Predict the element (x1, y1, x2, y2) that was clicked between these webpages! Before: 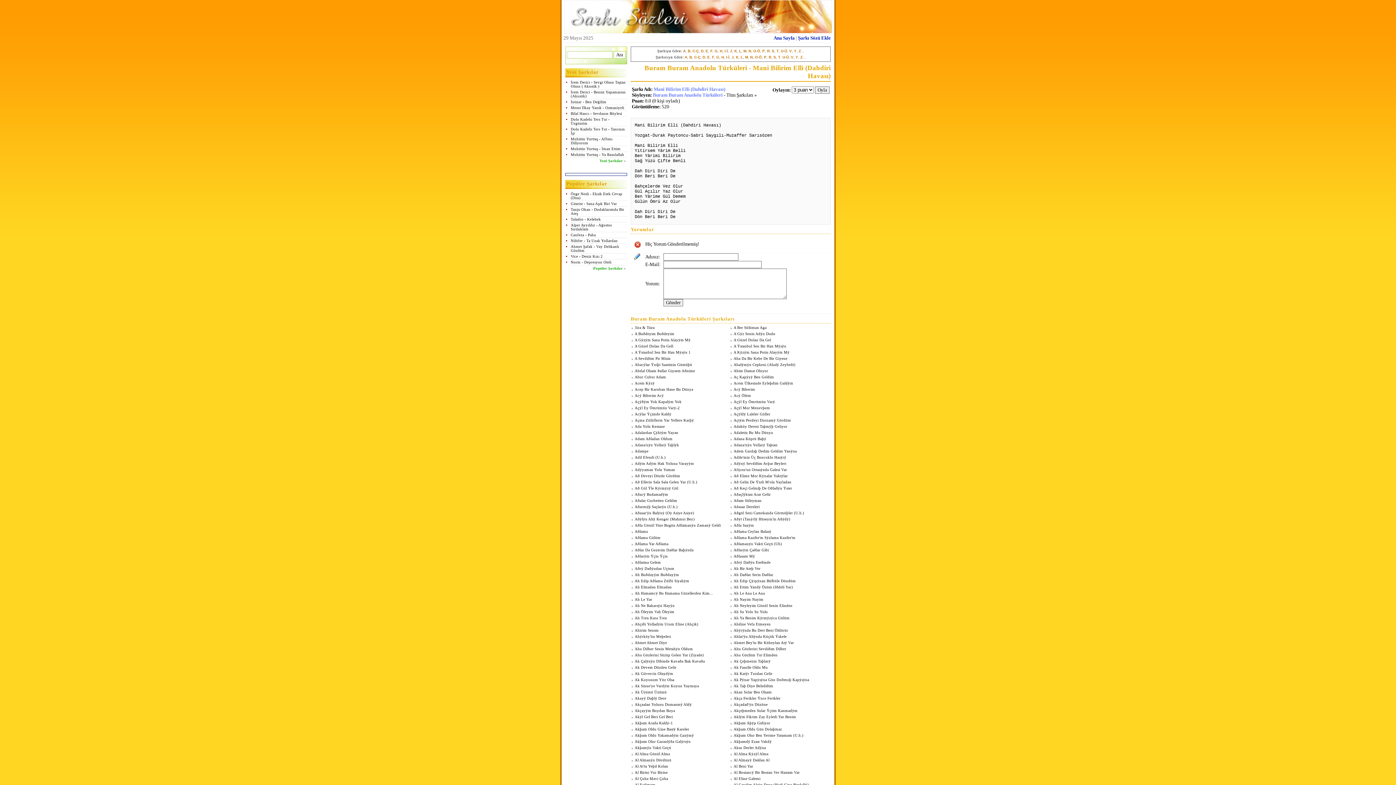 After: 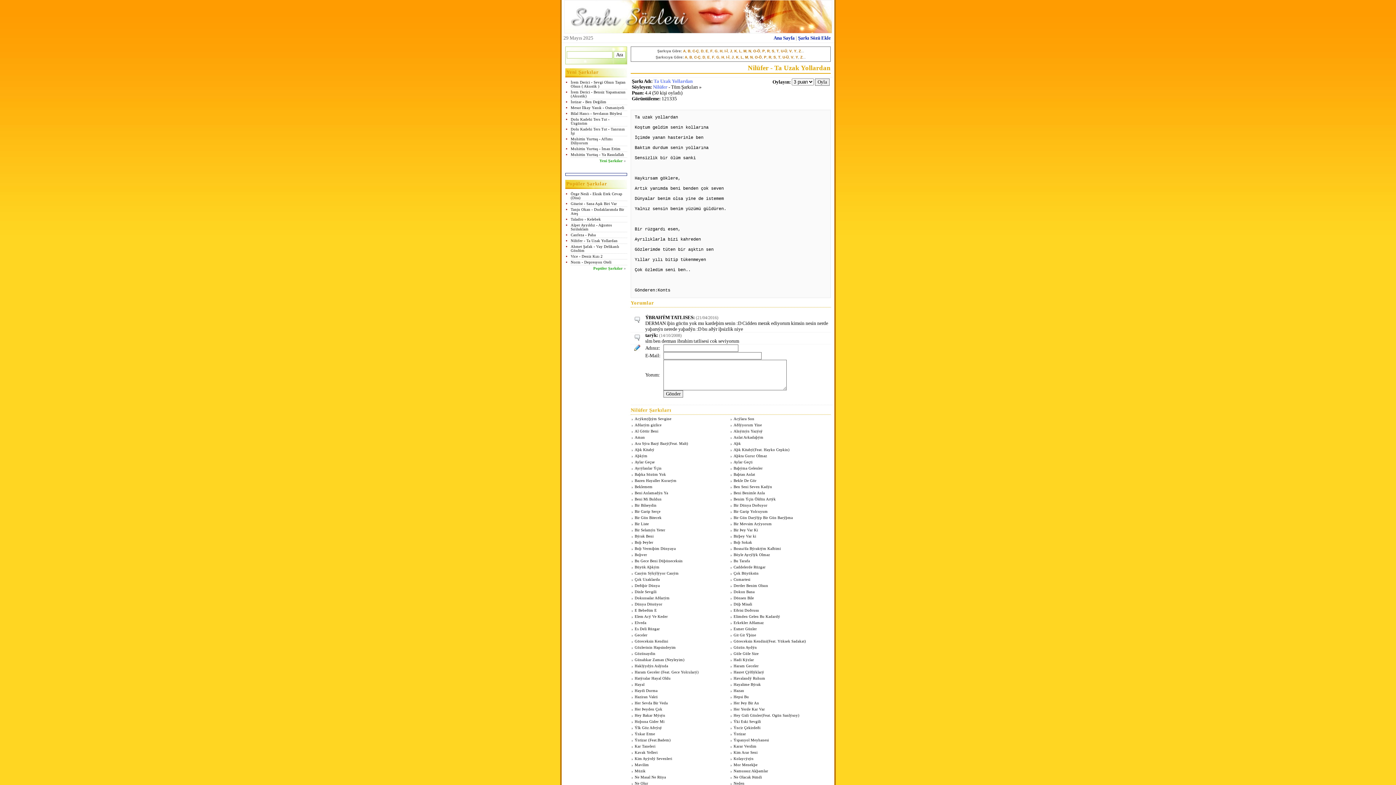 Action: bbox: (570, 238, 617, 242) label: Nilüfer - Ta Uzak Yollardan